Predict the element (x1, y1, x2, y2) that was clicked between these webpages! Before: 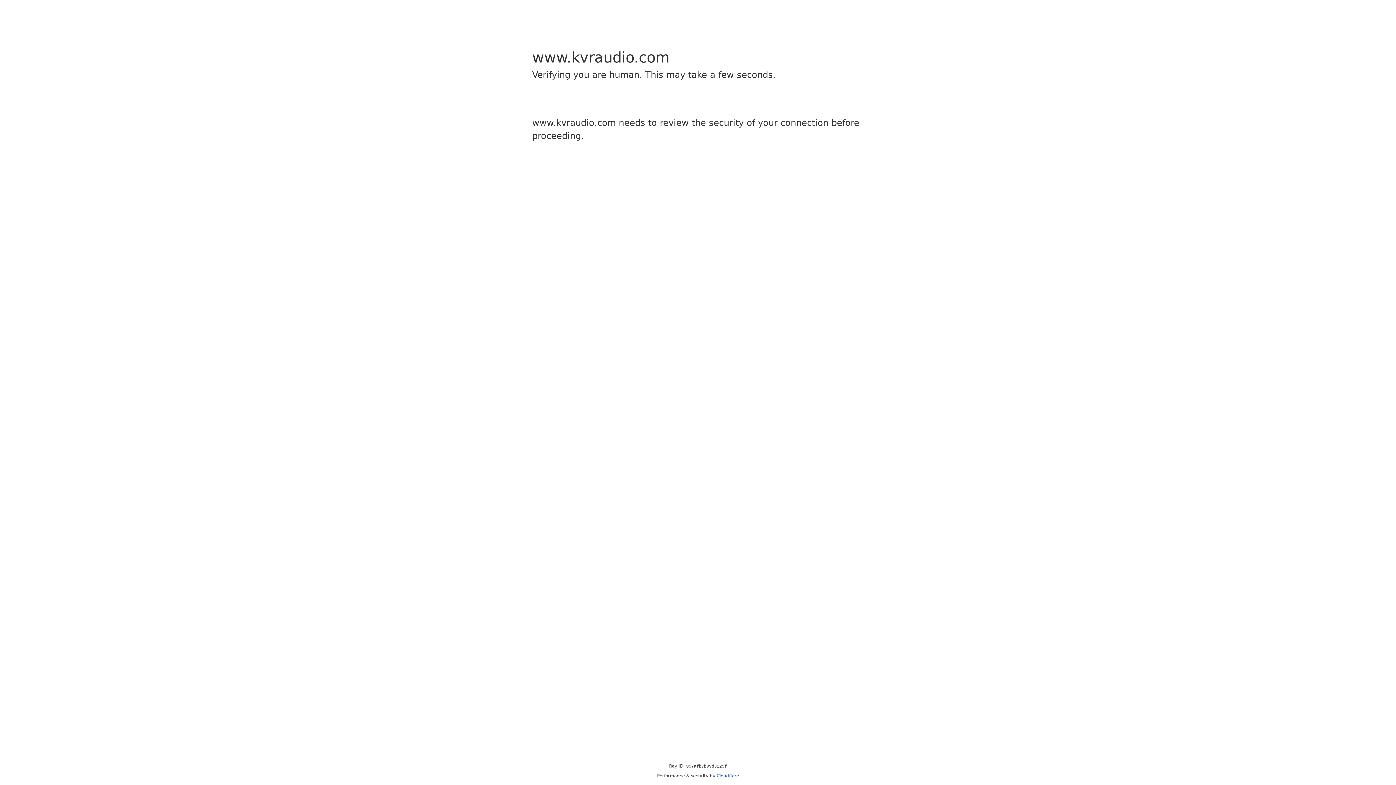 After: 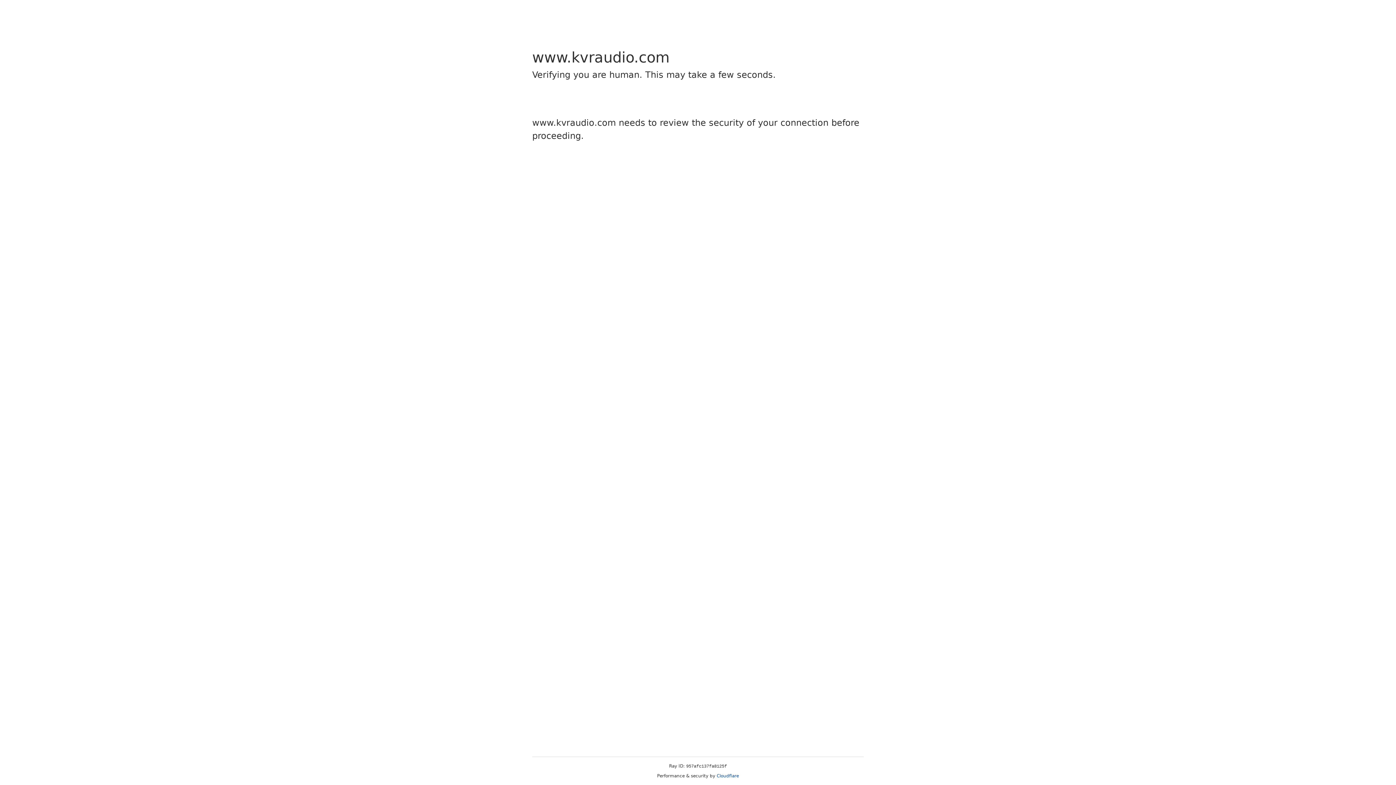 Action: bbox: (716, 773, 739, 778) label: Cloudflare